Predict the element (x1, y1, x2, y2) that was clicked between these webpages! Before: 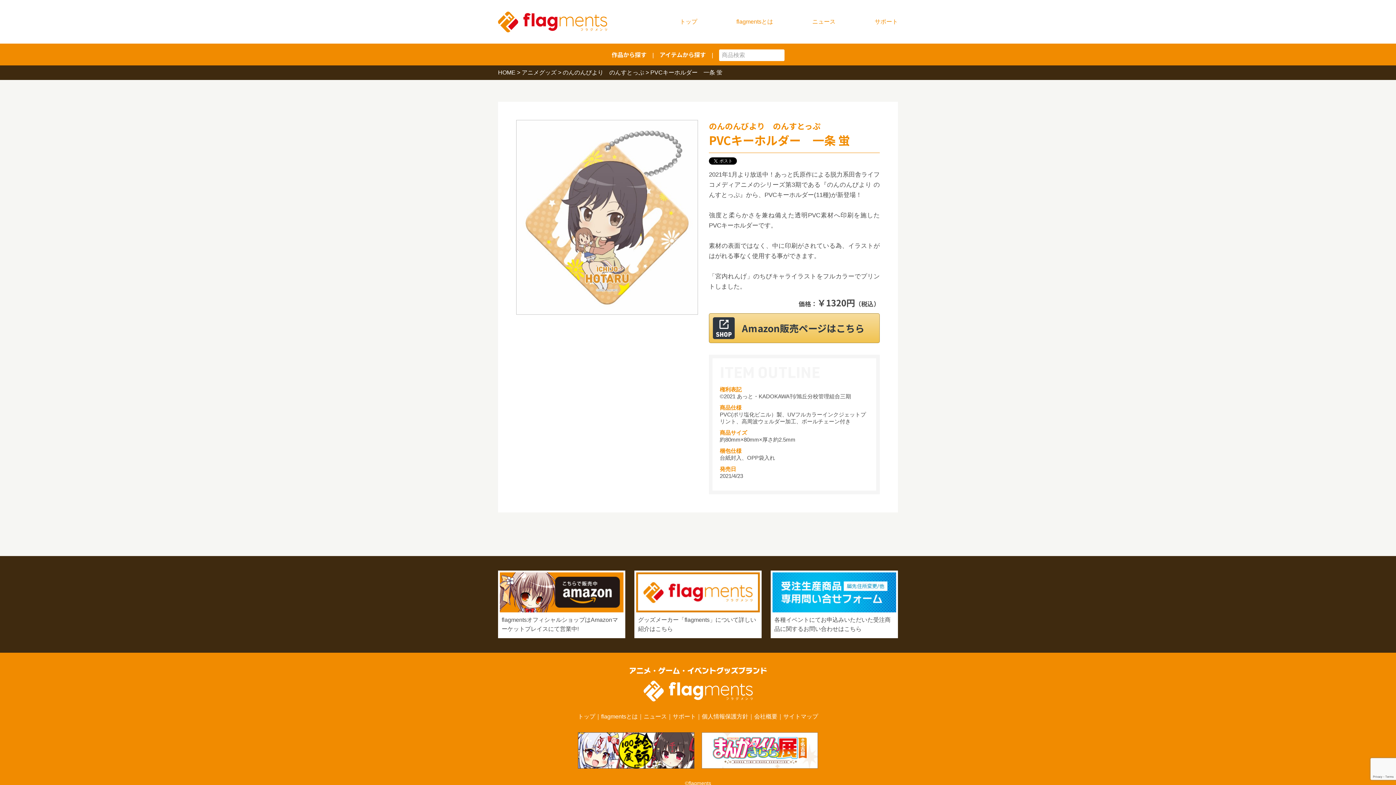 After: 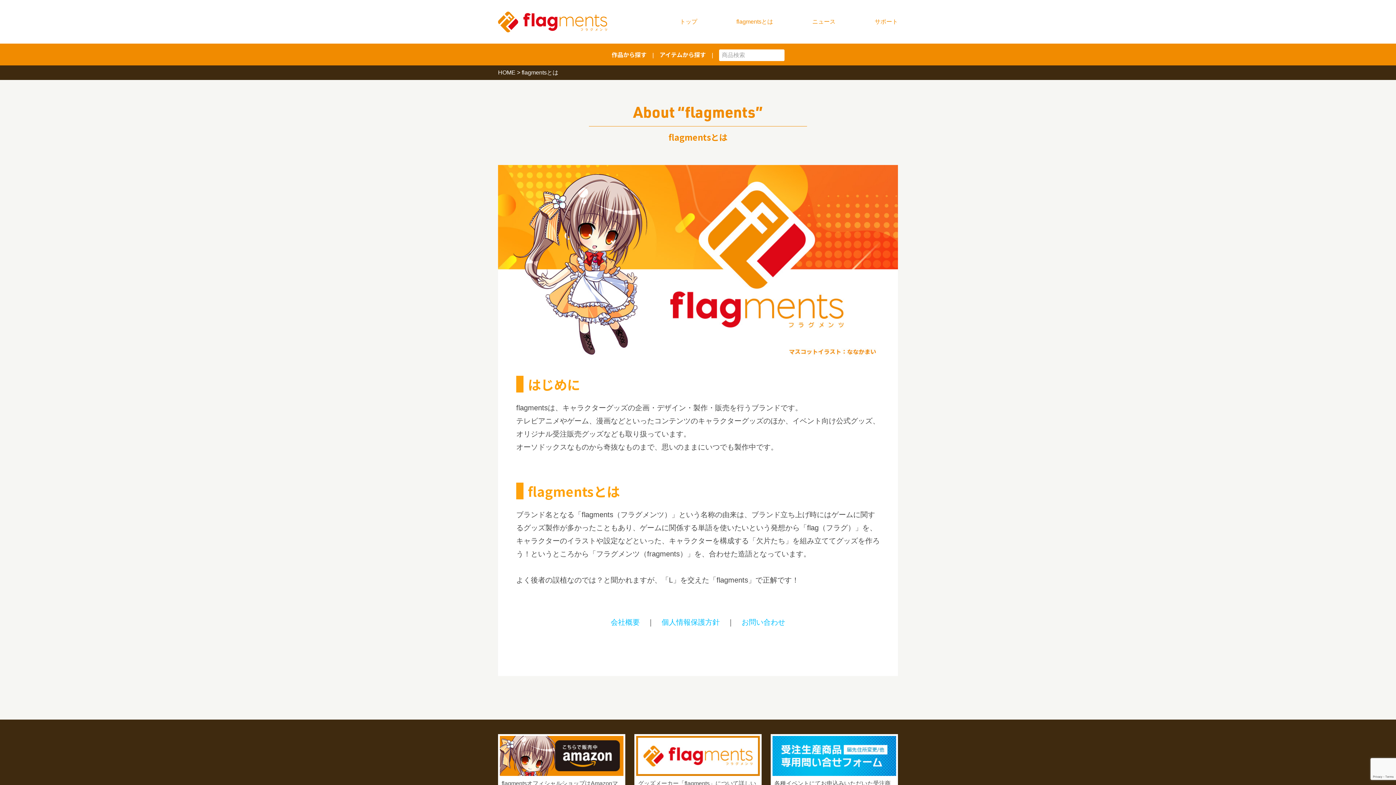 Action: bbox: (601, 713, 638, 720) label: flagmentsとは